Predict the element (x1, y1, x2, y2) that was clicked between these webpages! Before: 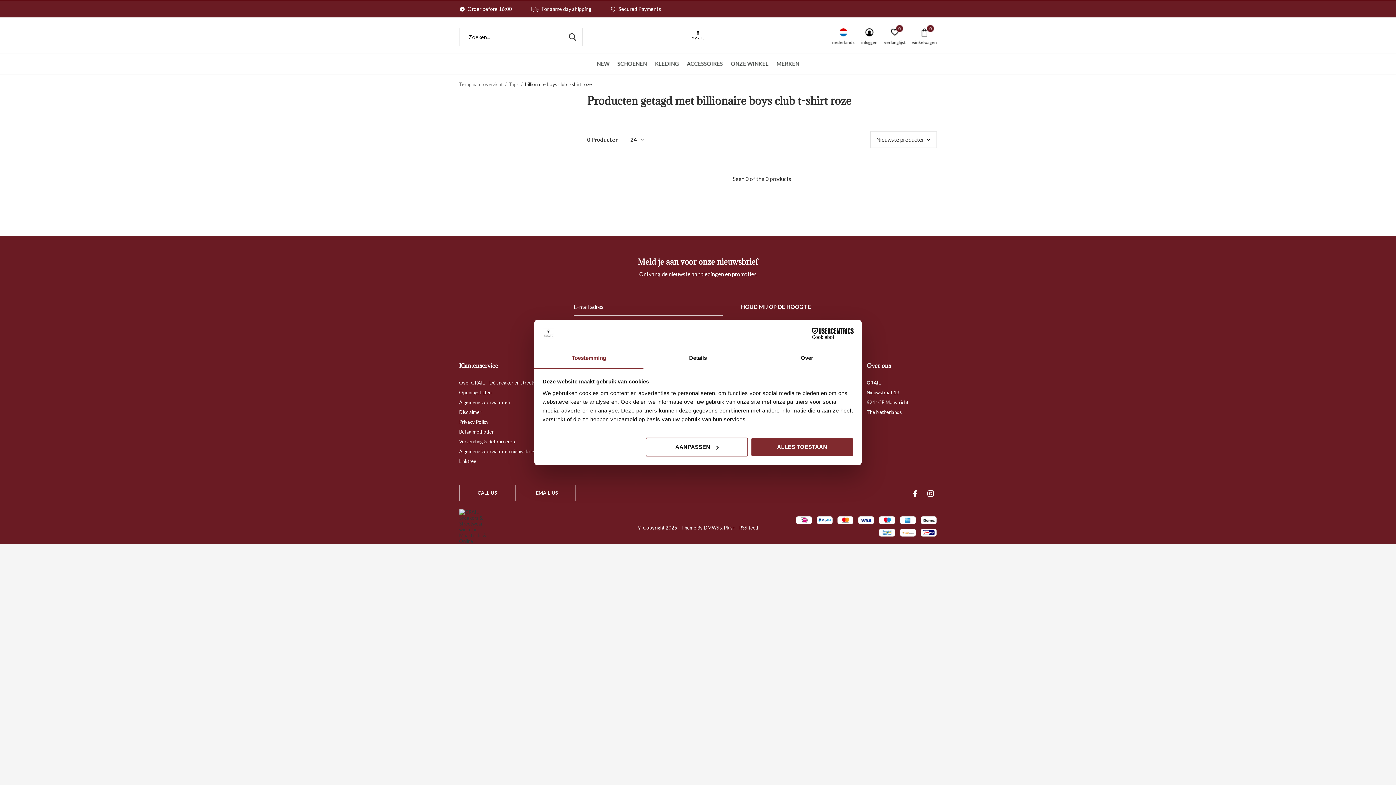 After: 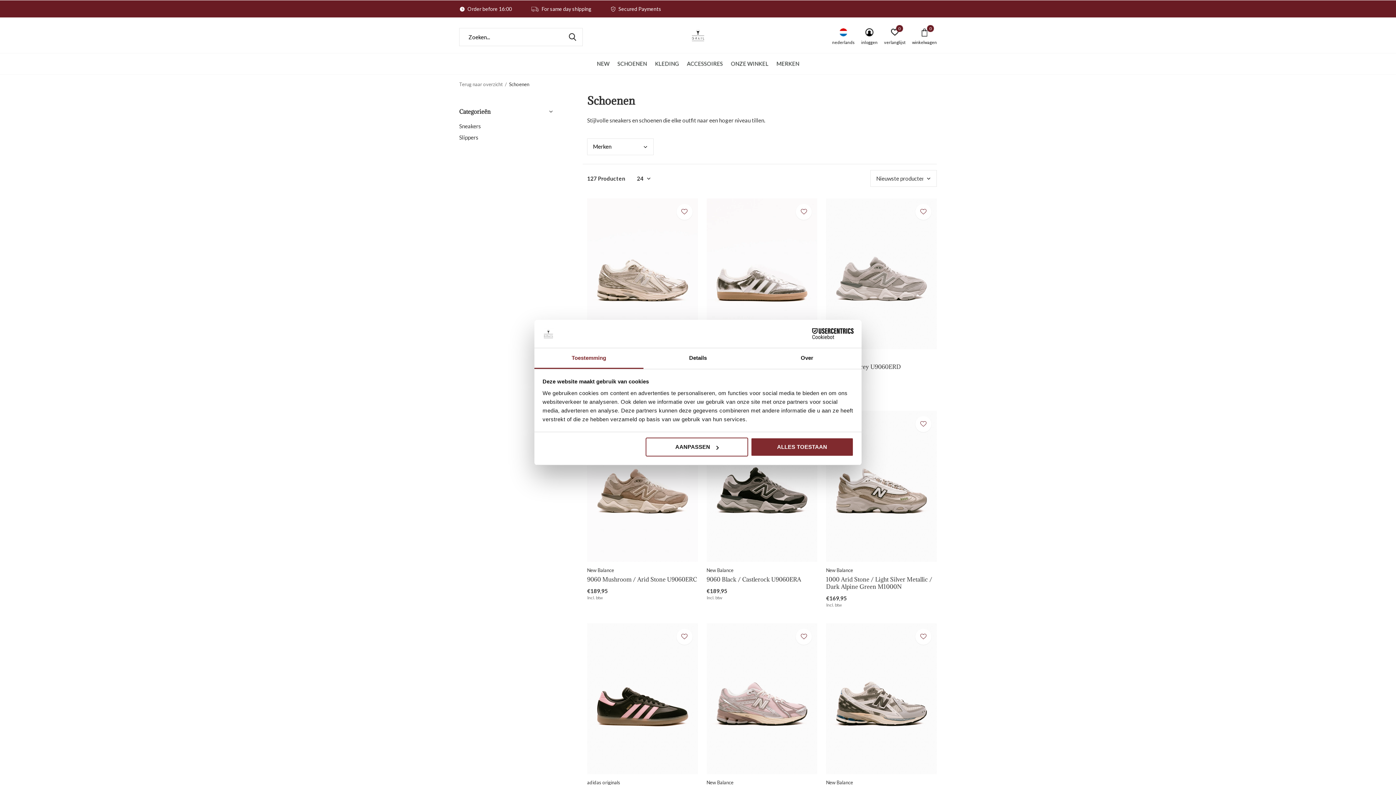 Action: bbox: (617, 58, 647, 68) label: SCHOENEN